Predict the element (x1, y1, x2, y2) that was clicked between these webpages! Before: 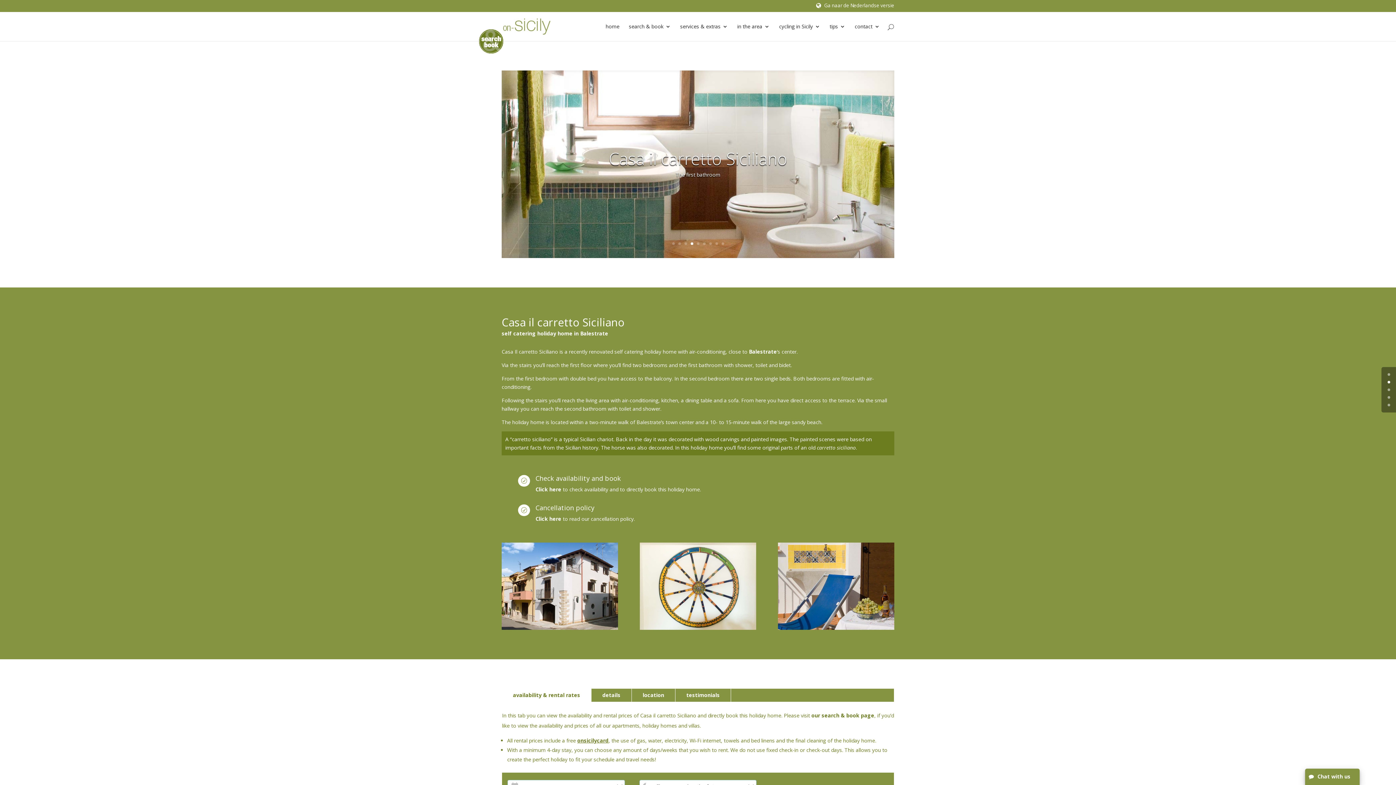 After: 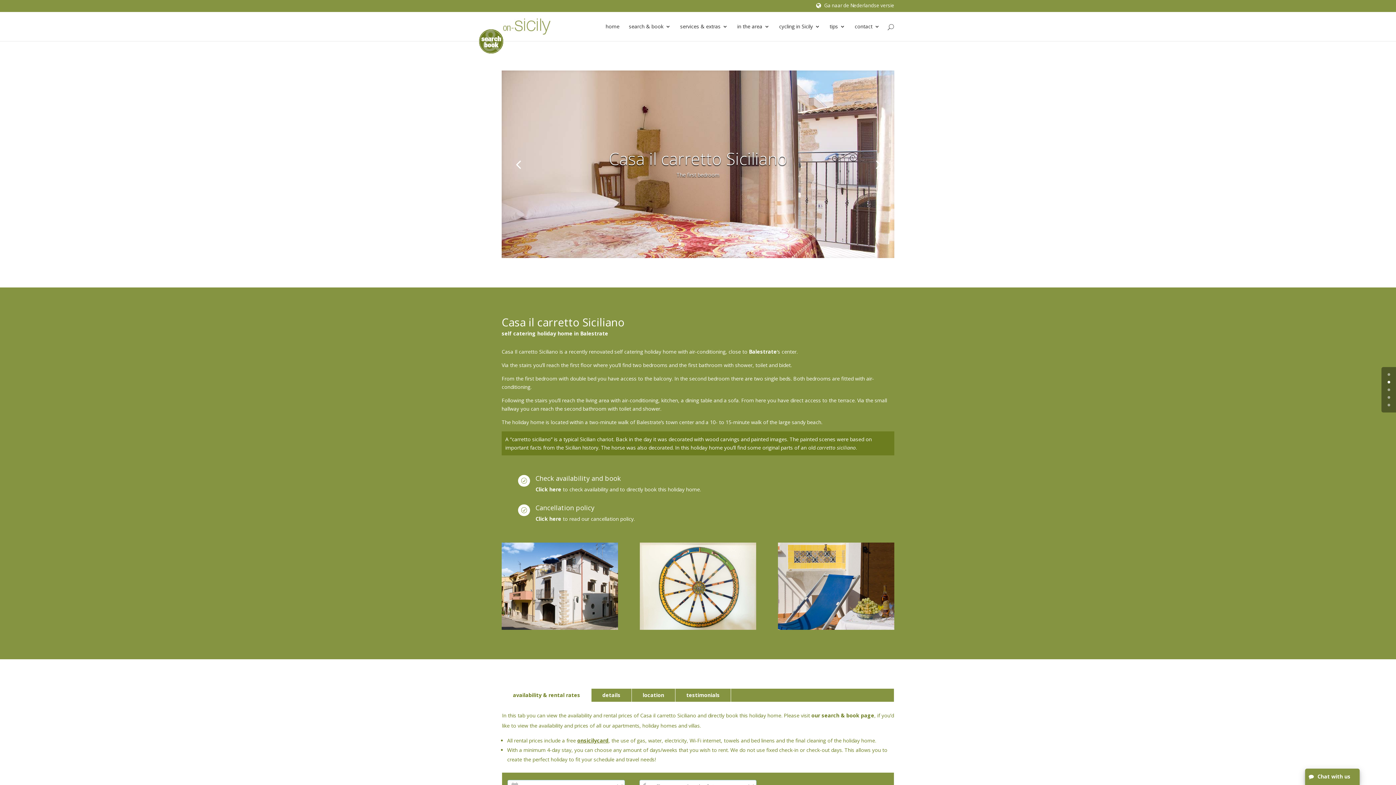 Action: bbox: (678, 242, 680, 245) label: 2